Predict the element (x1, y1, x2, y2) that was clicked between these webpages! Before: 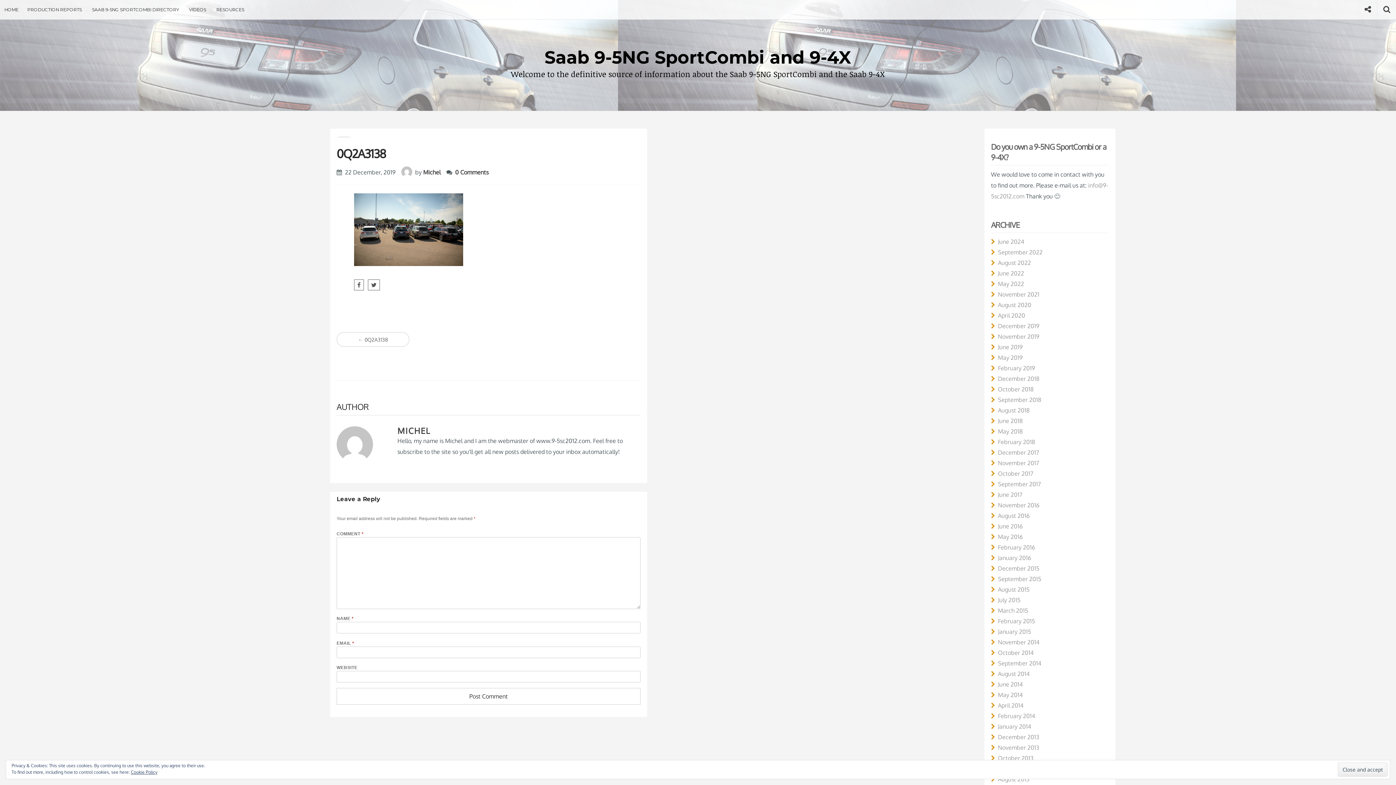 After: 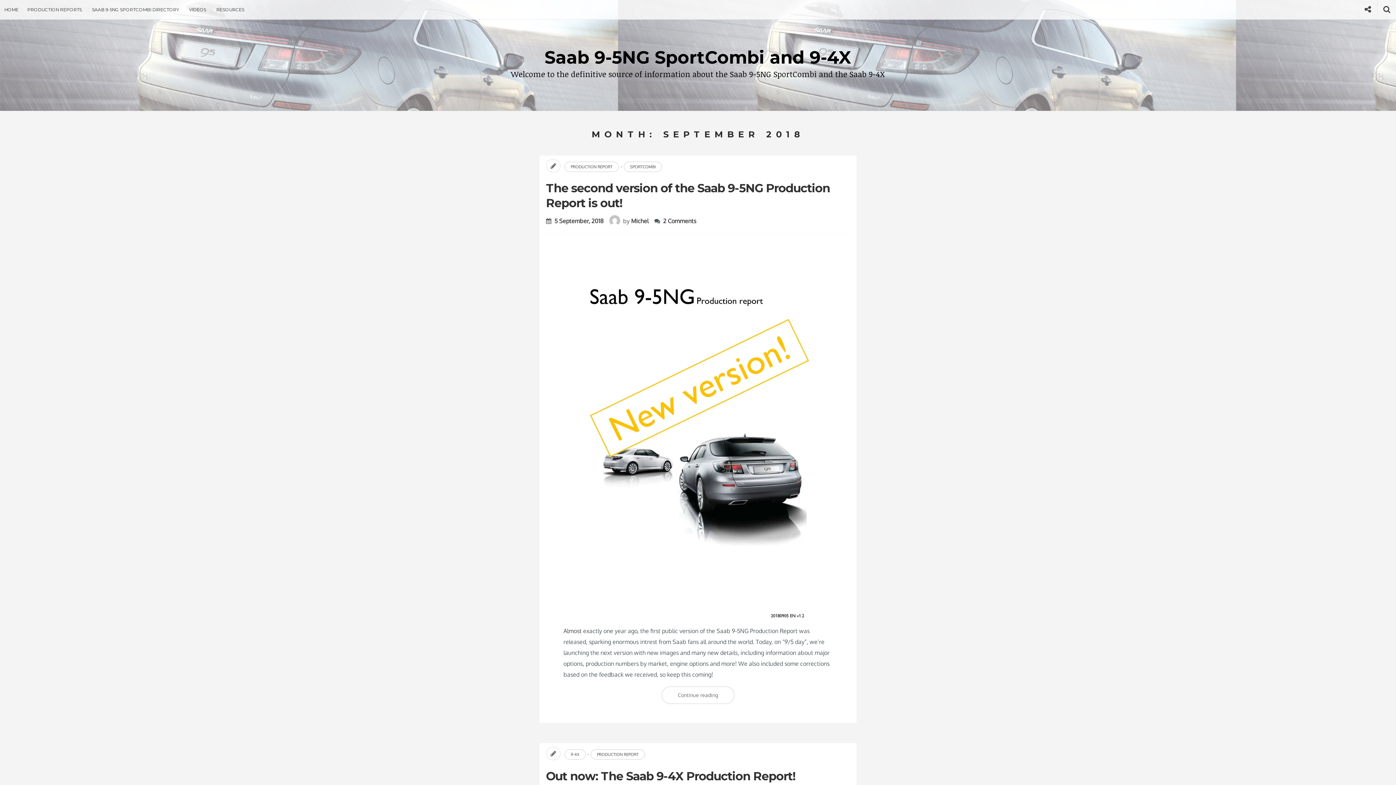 Action: bbox: (991, 396, 1041, 403) label: September 2018